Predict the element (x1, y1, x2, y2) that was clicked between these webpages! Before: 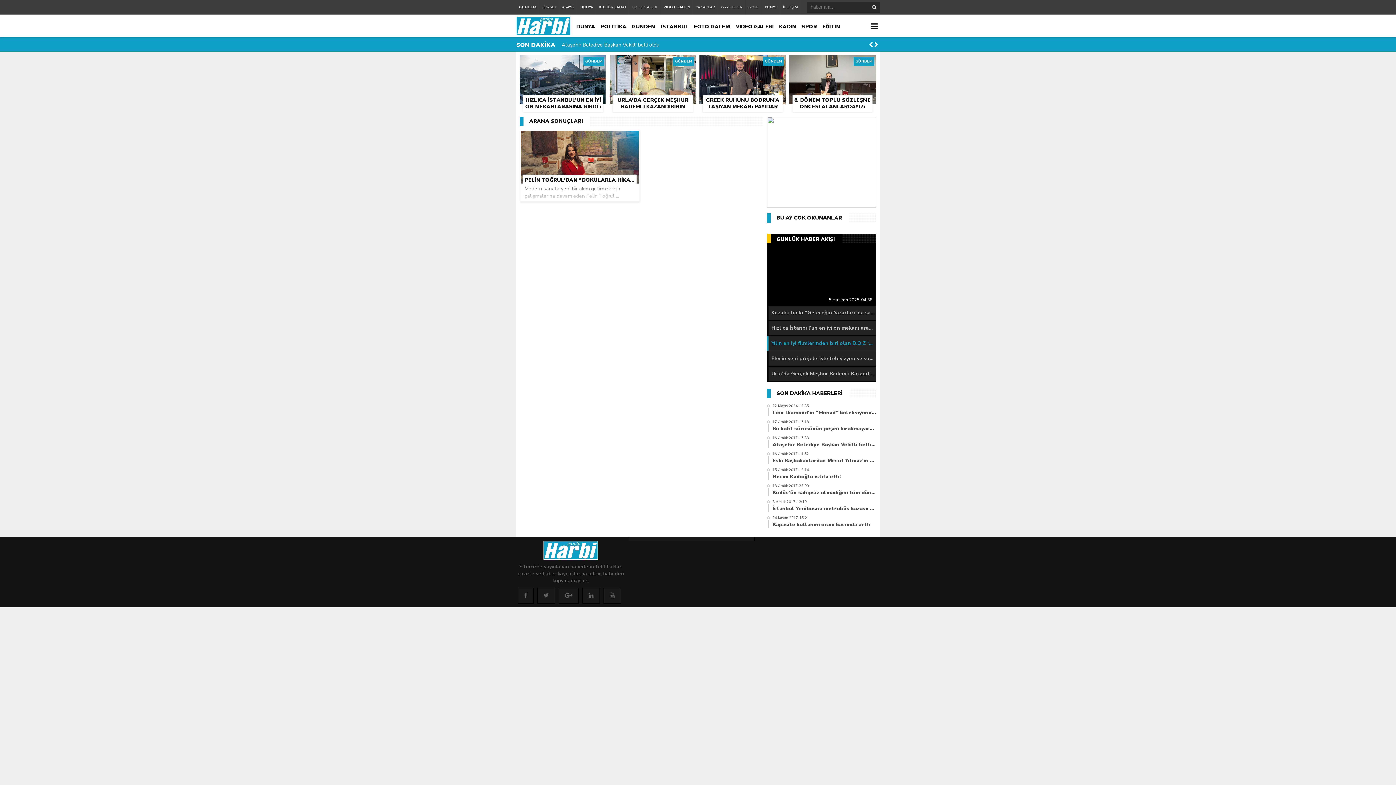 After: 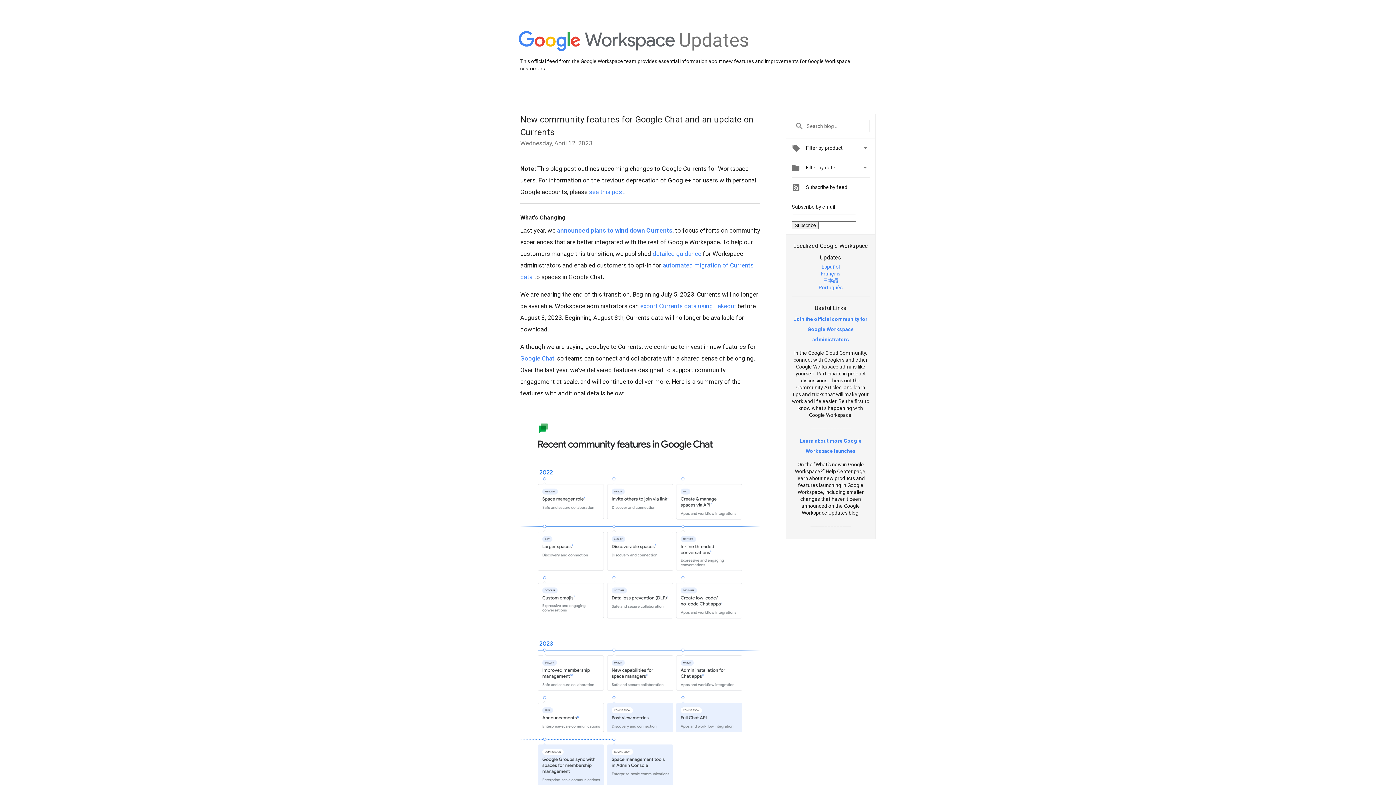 Action: bbox: (558, 588, 578, 604)